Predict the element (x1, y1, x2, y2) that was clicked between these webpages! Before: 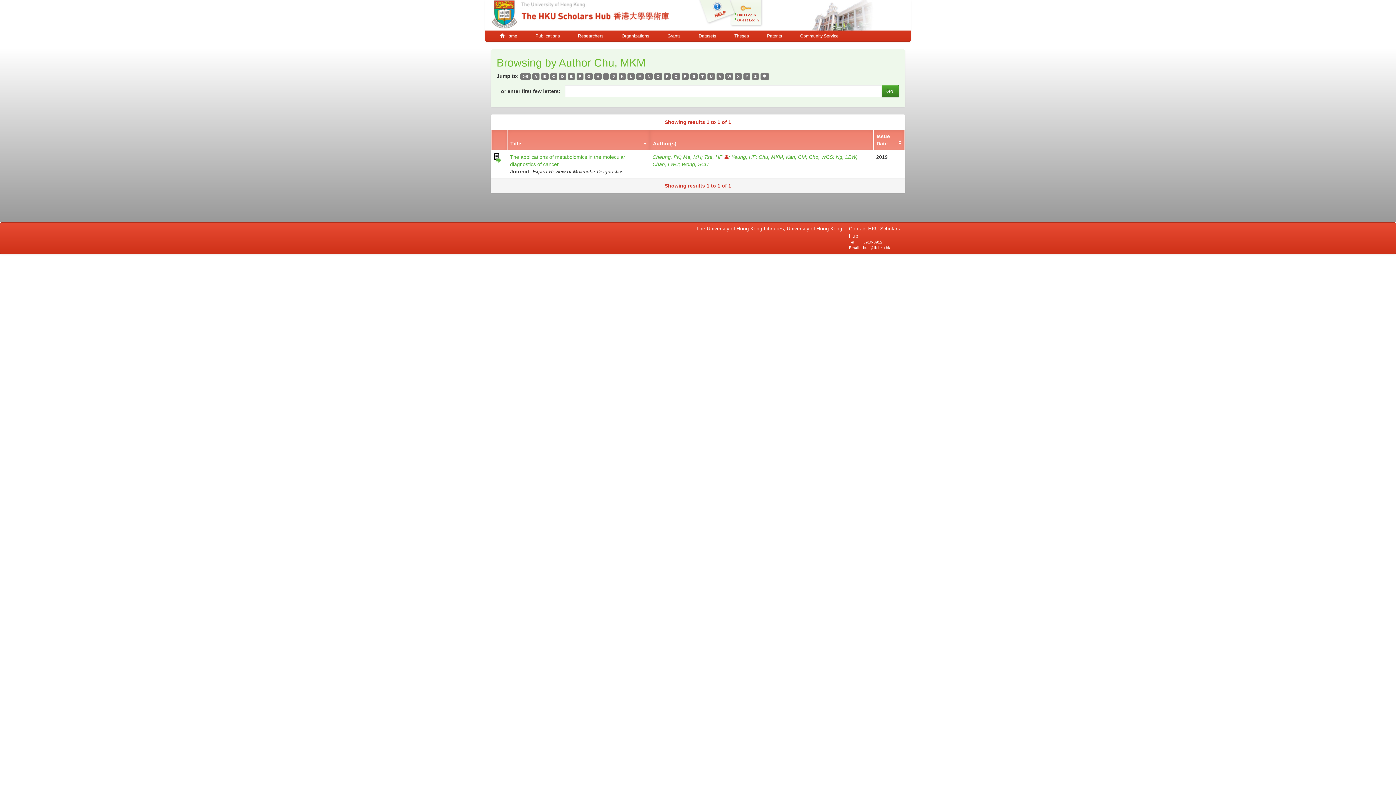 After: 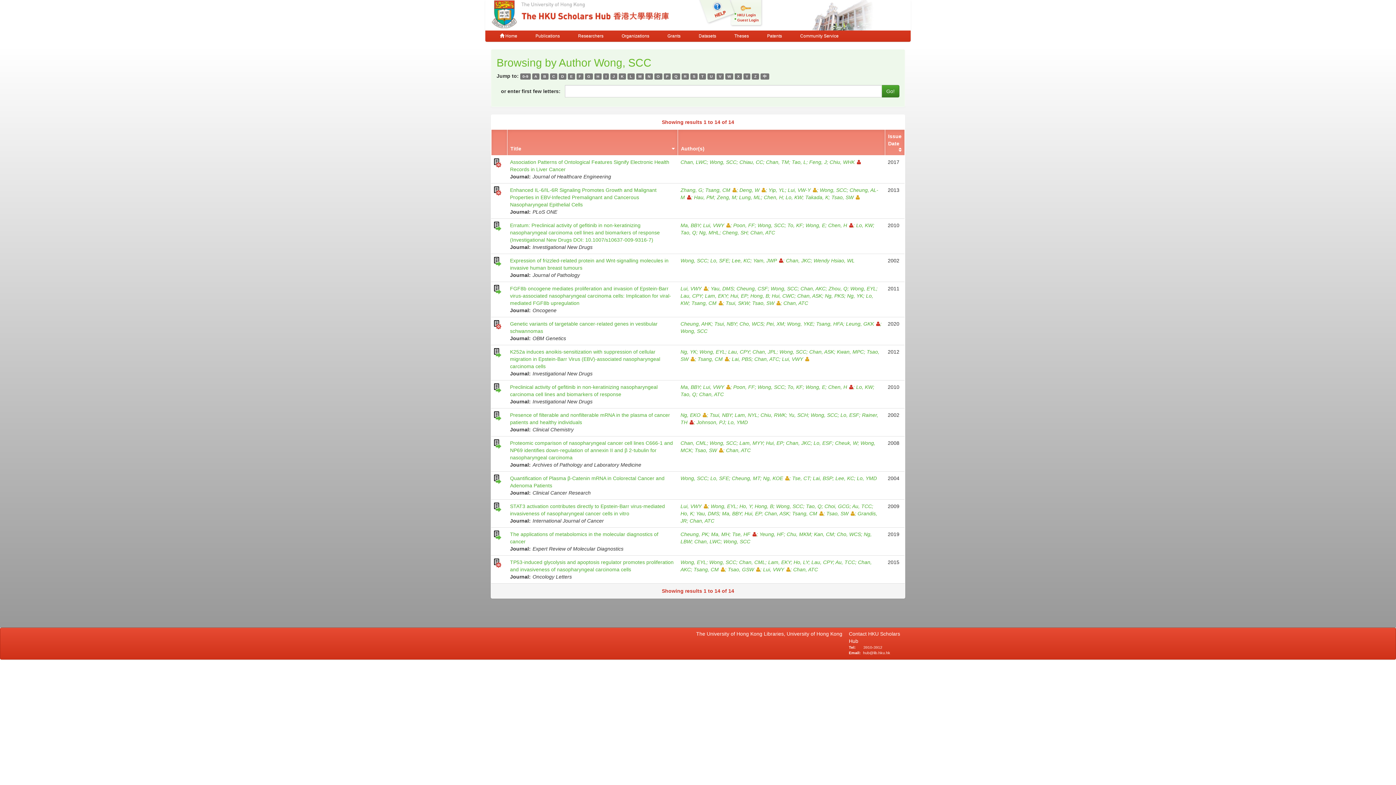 Action: bbox: (681, 161, 708, 167) label: Wong, SCC